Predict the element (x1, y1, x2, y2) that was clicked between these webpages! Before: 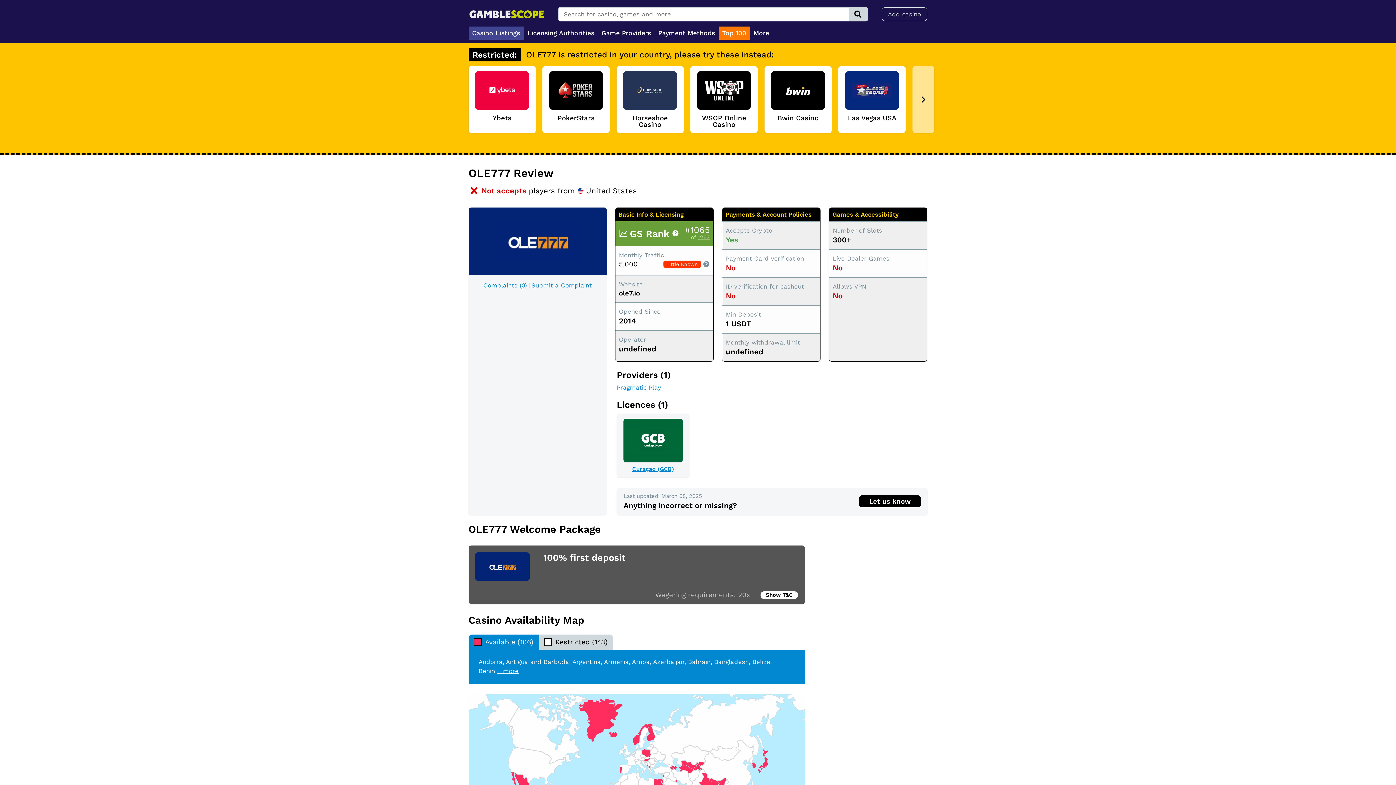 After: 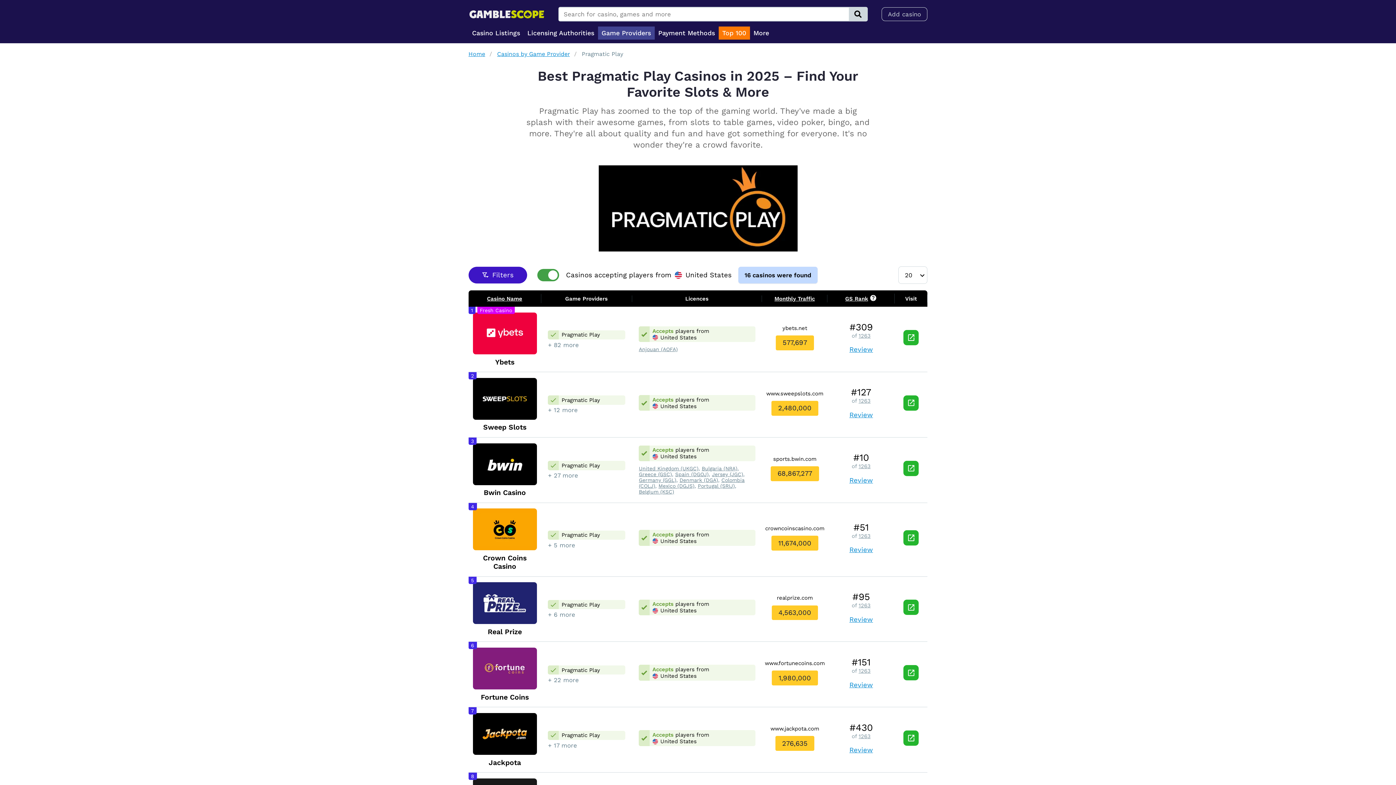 Action: bbox: (616, 383, 661, 391) label: Pragmatic Play